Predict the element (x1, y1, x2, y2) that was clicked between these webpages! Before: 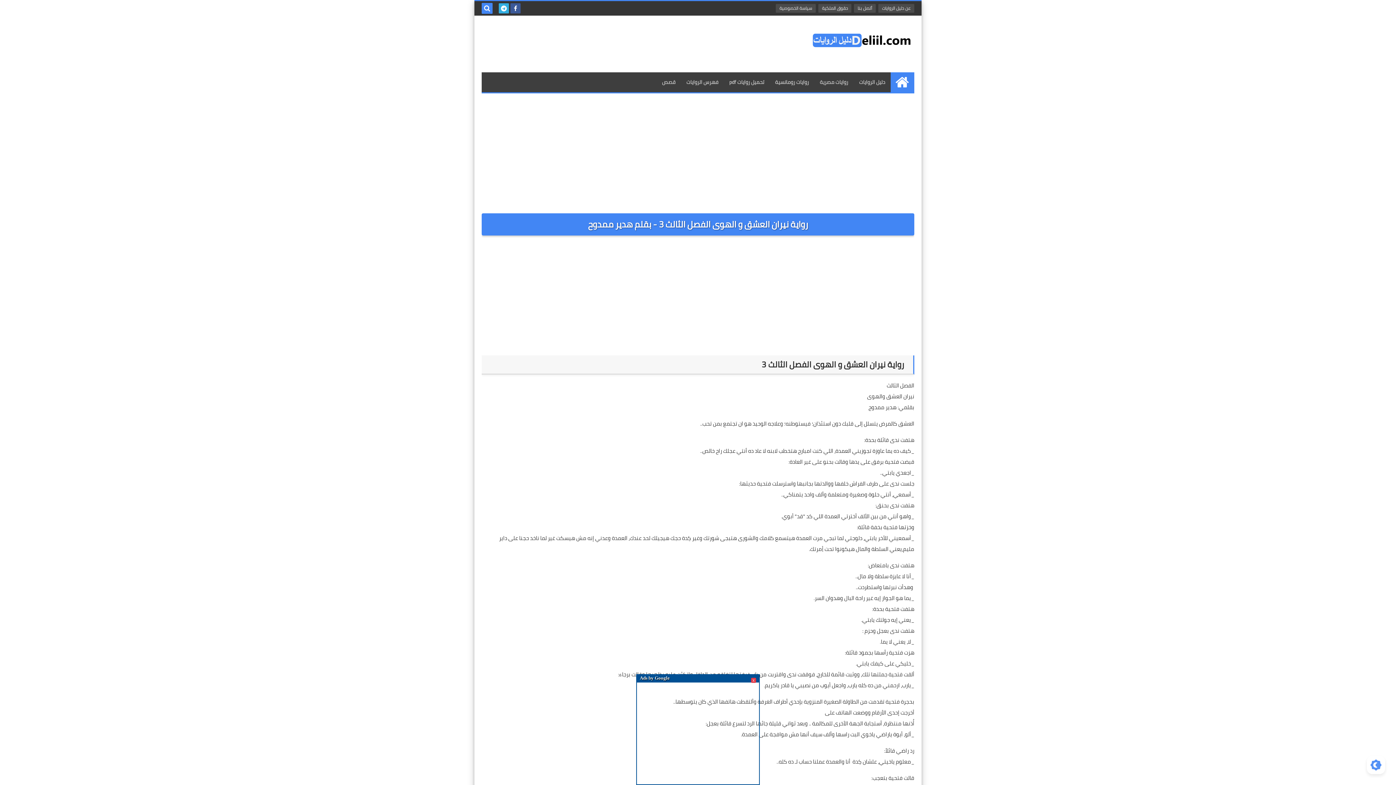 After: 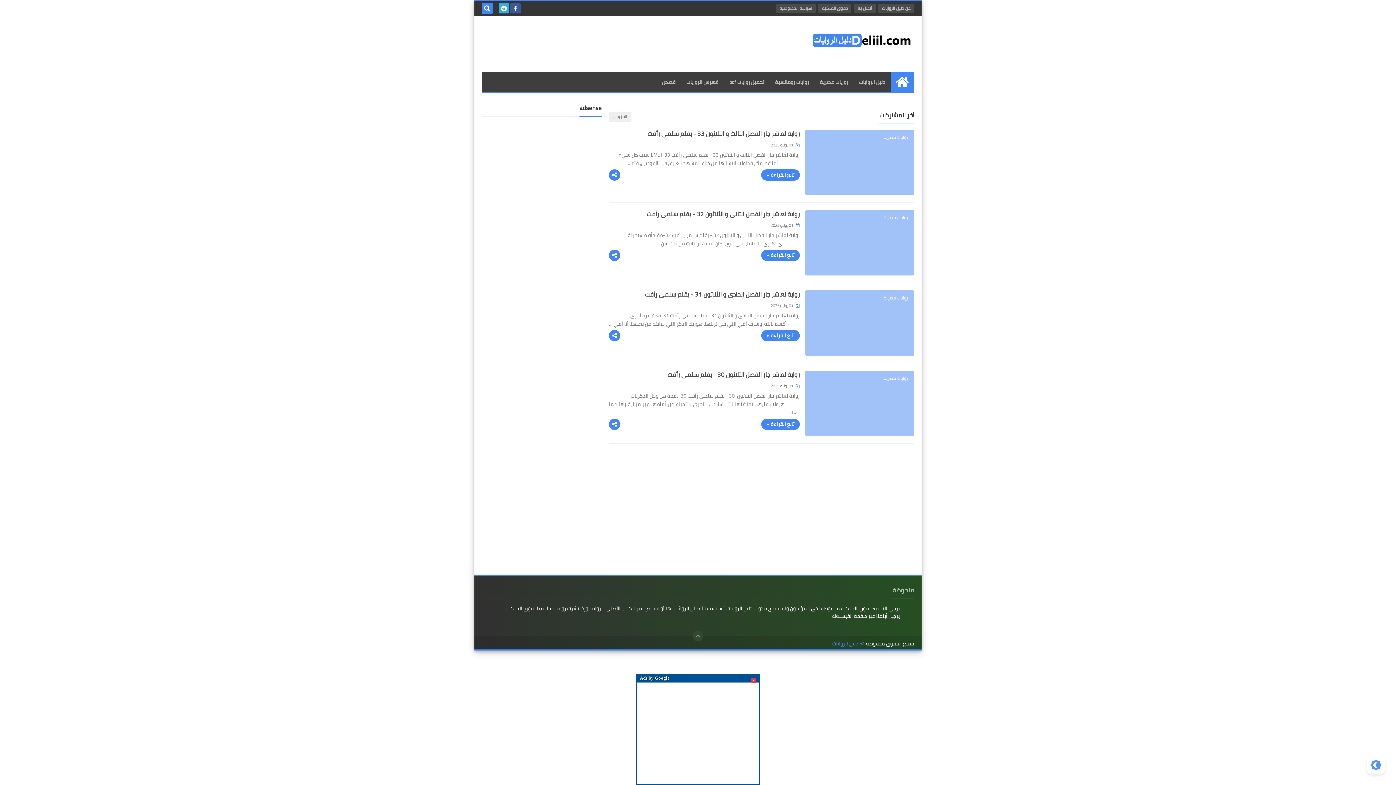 Action: label: الرئيسية bbox: (890, 72, 914, 92)